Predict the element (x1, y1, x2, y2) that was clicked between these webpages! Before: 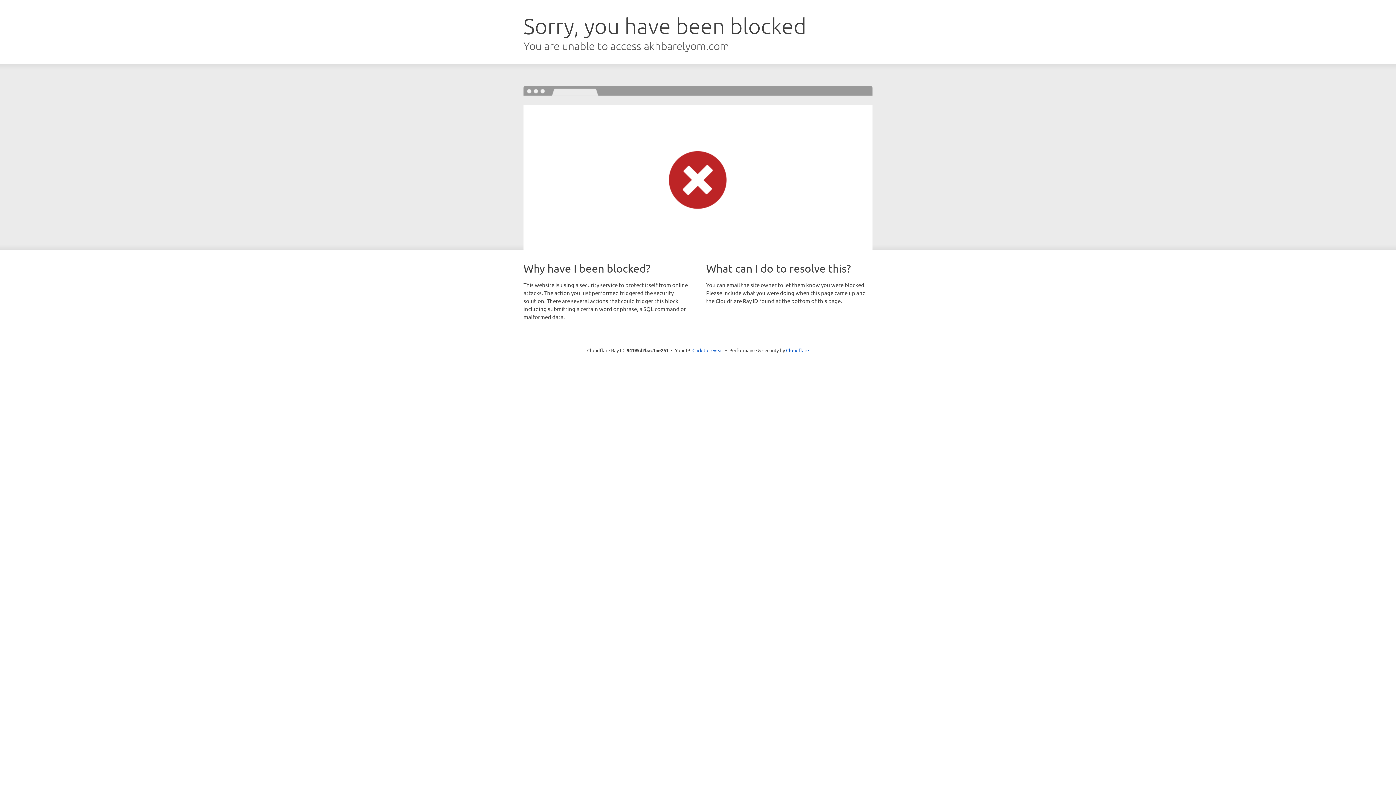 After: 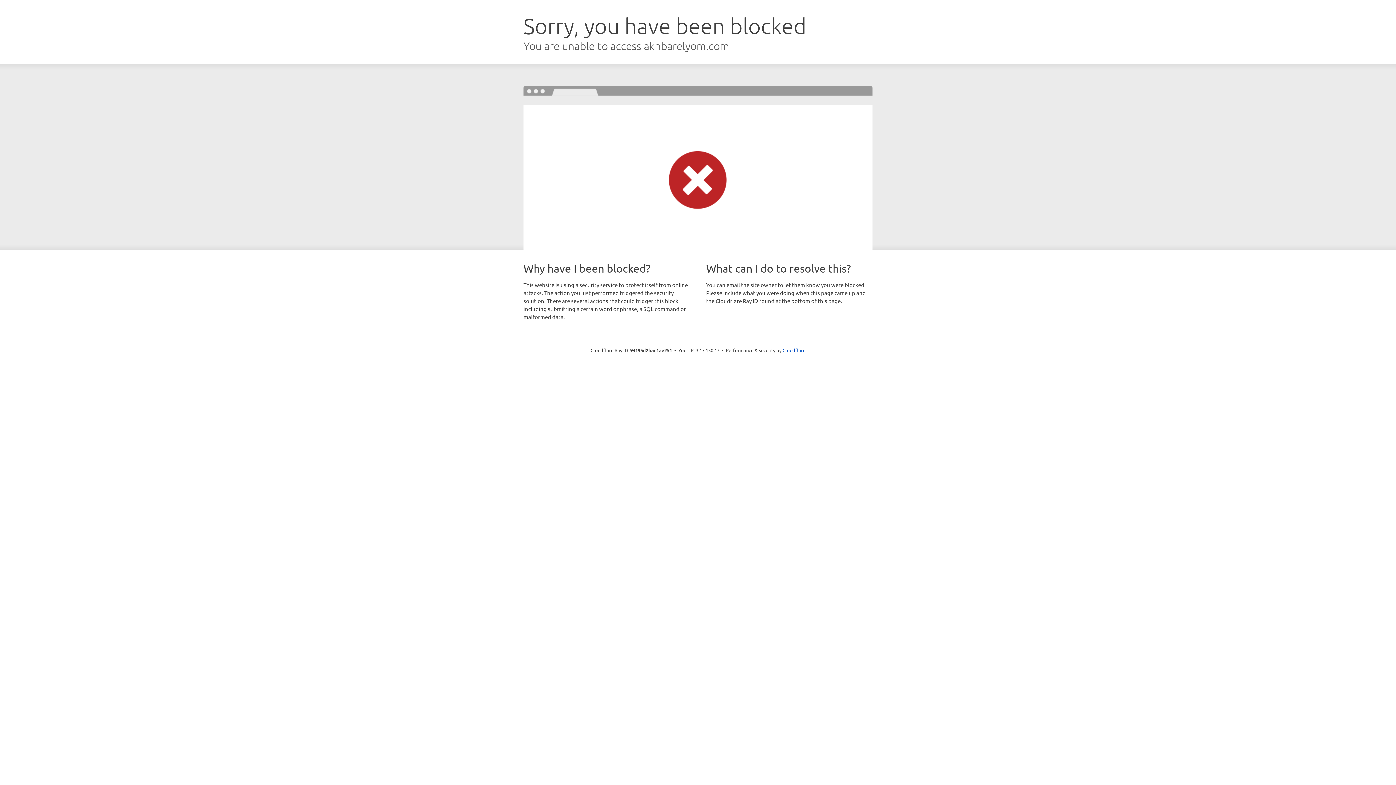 Action: label: Click to reveal bbox: (692, 346, 723, 353)